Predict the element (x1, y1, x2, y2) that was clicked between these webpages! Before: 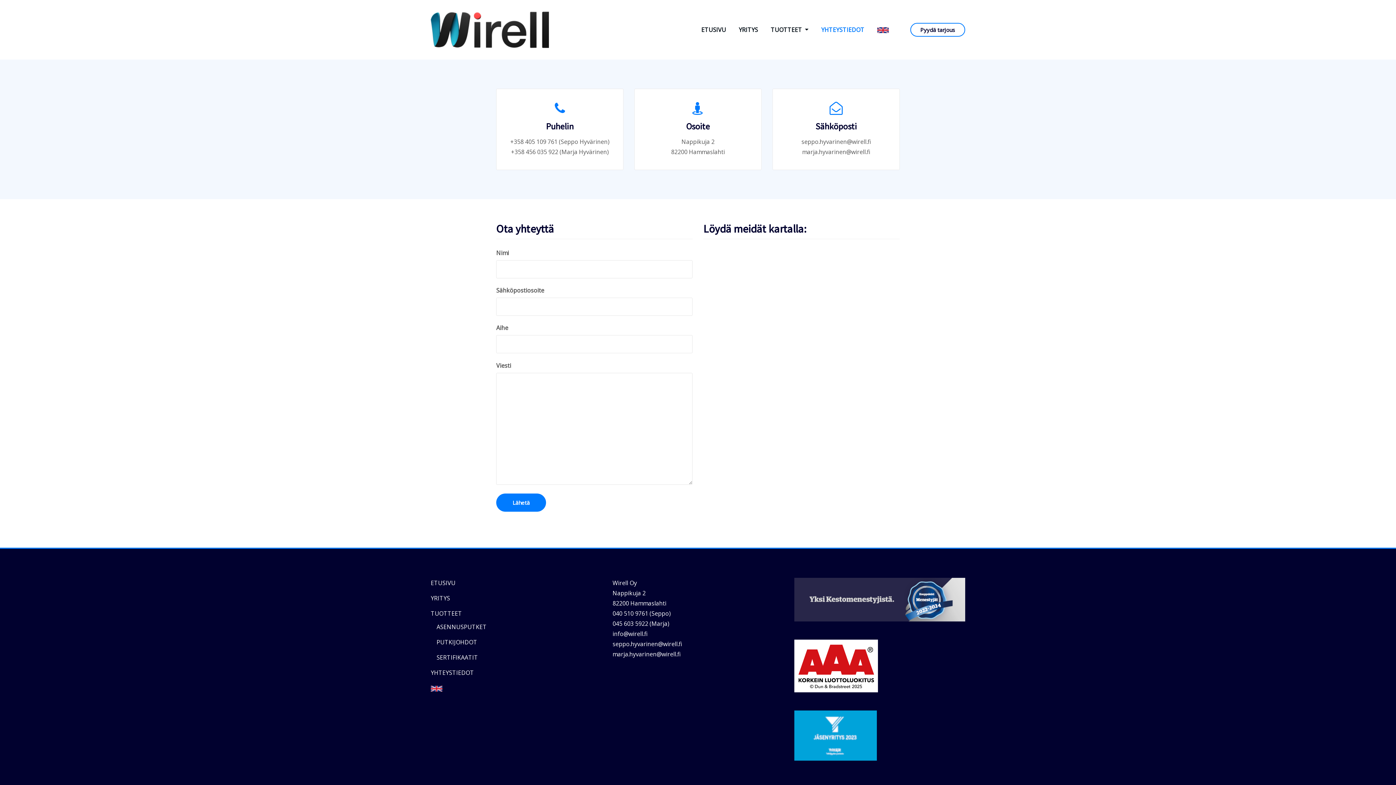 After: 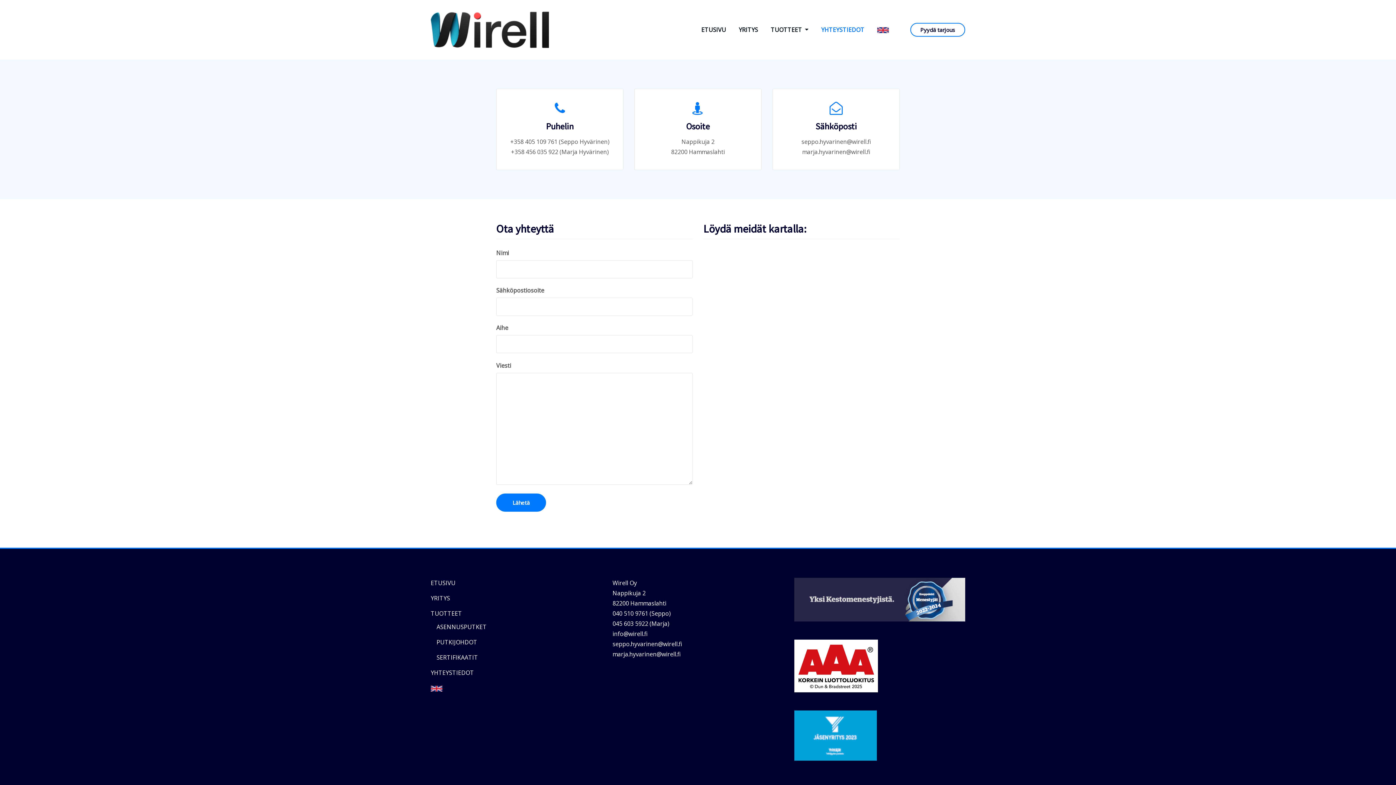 Action: label: Pyydä tarjous bbox: (910, 22, 965, 36)